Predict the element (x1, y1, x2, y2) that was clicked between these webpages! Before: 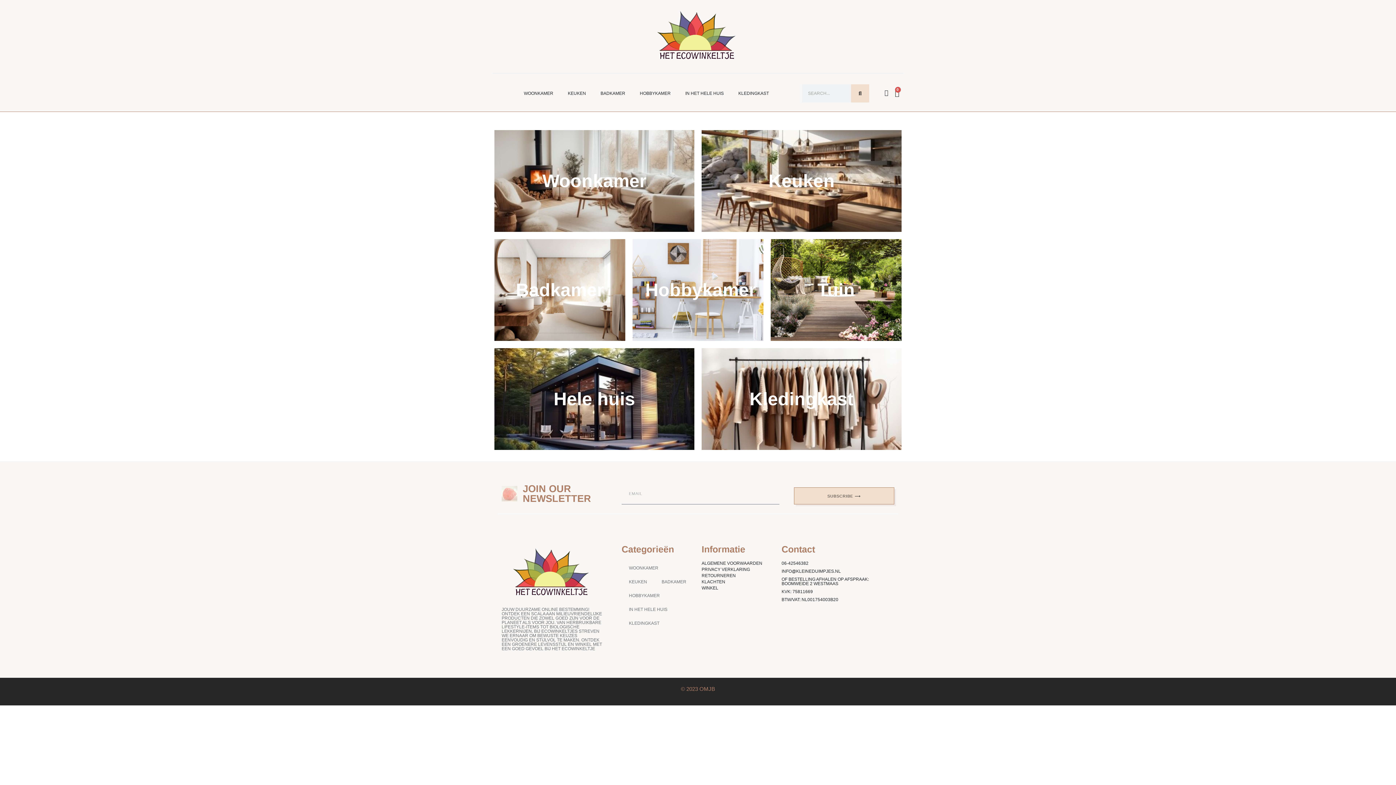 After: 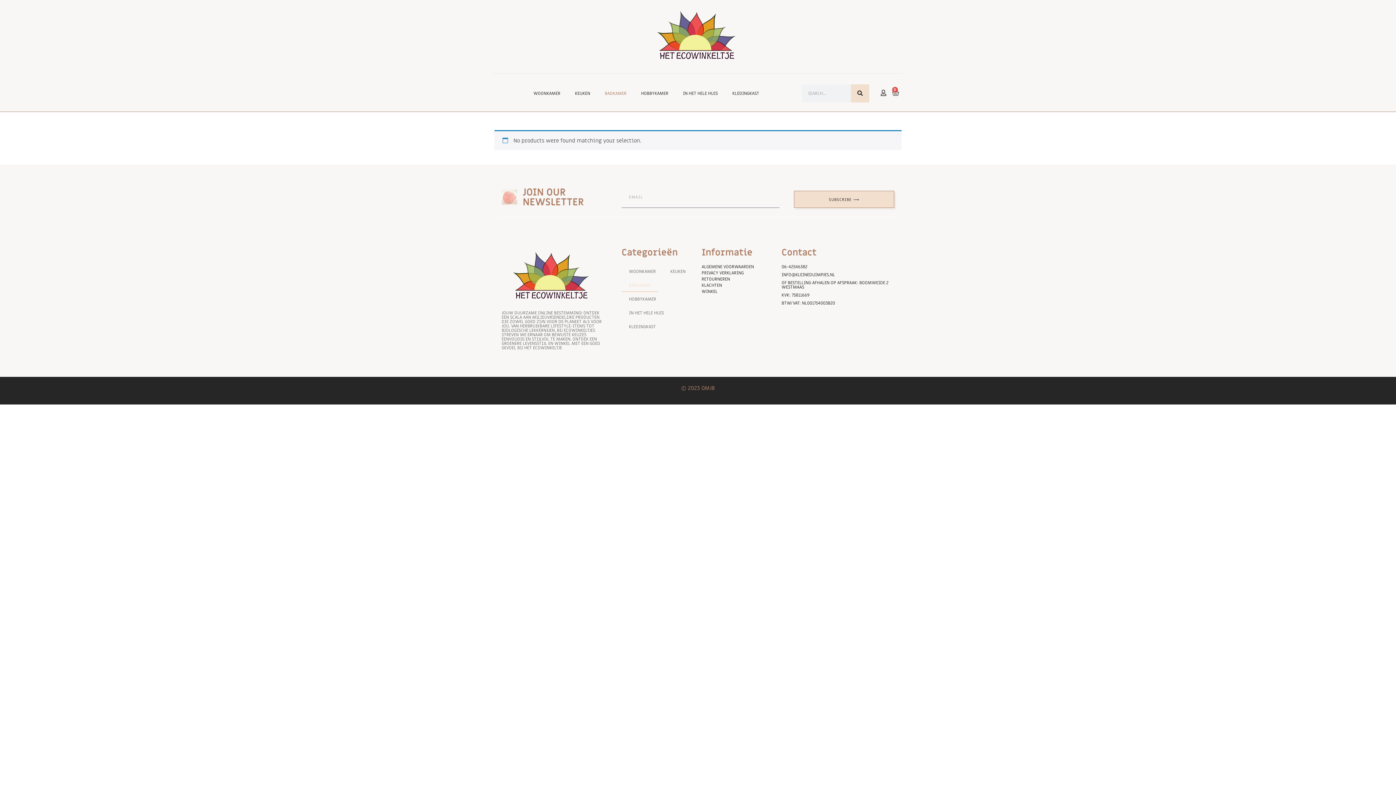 Action: label: BADKAMER bbox: (593, 86, 632, 100)